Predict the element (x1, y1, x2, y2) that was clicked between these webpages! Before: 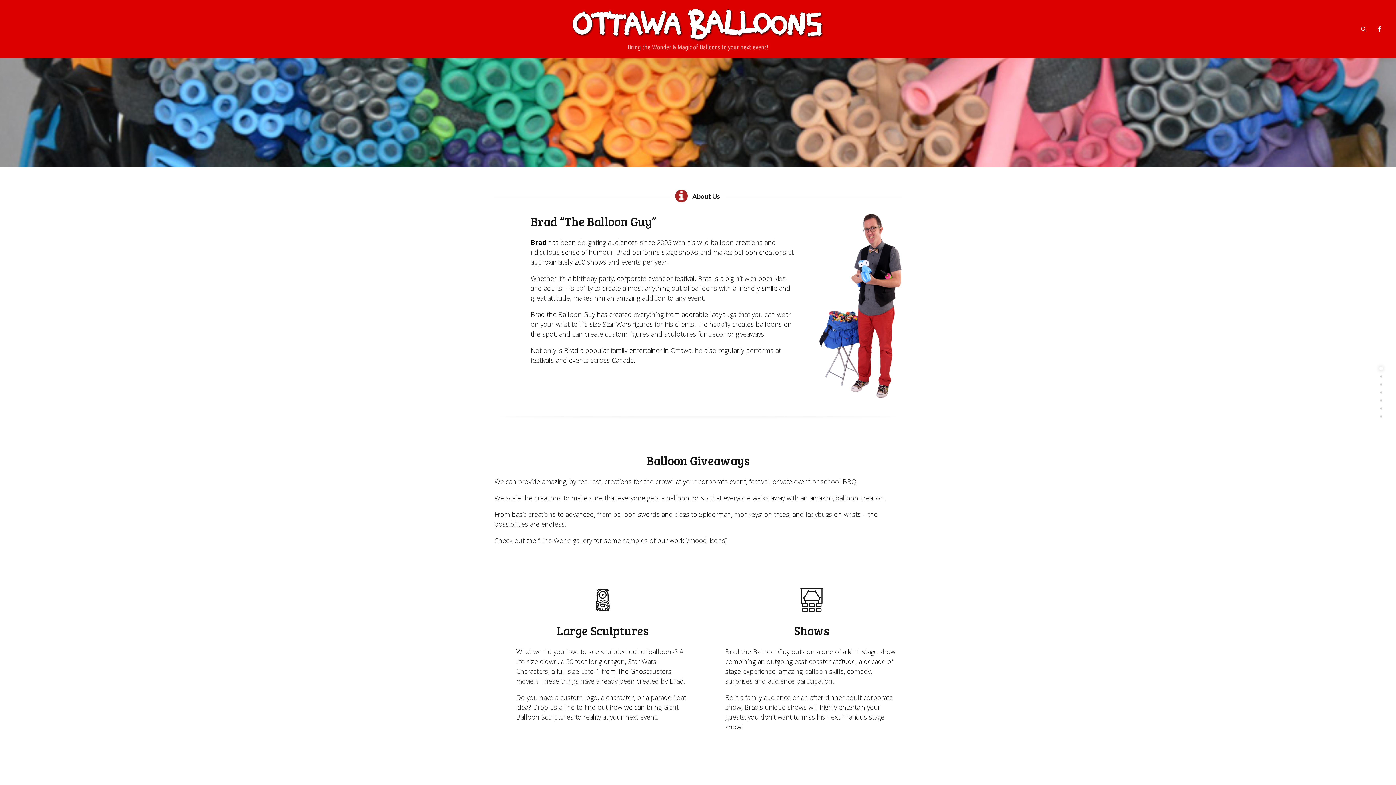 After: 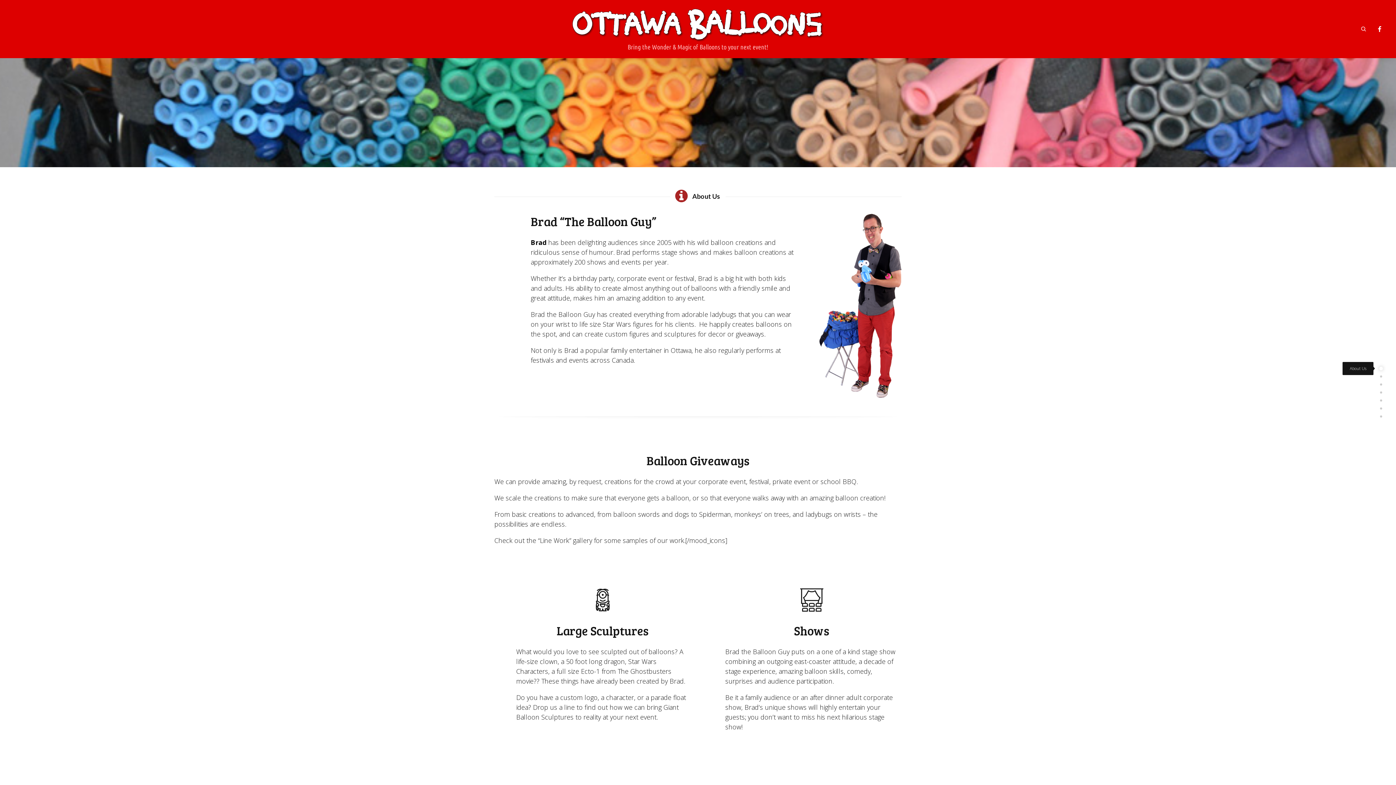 Action: label: About Us bbox: (1377, 364, 1385, 372)